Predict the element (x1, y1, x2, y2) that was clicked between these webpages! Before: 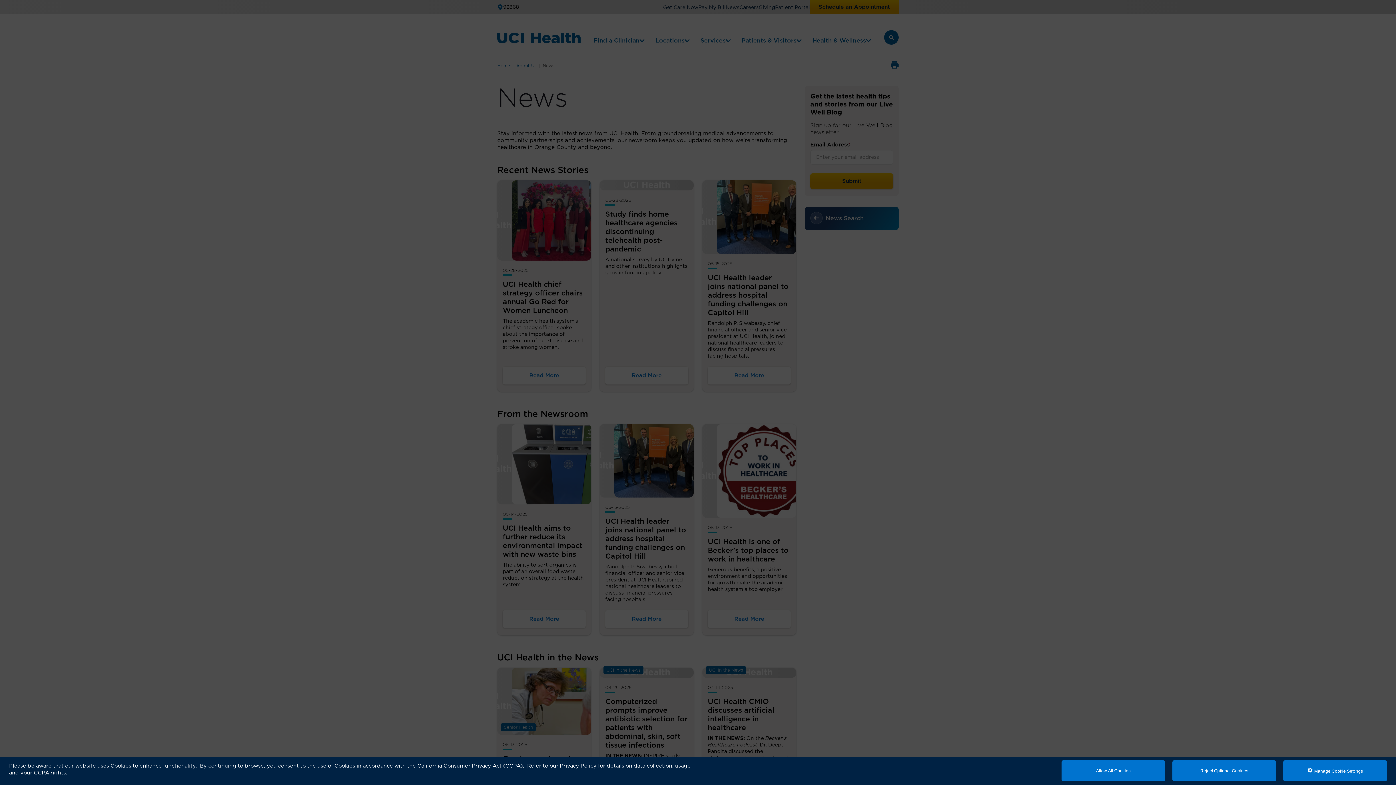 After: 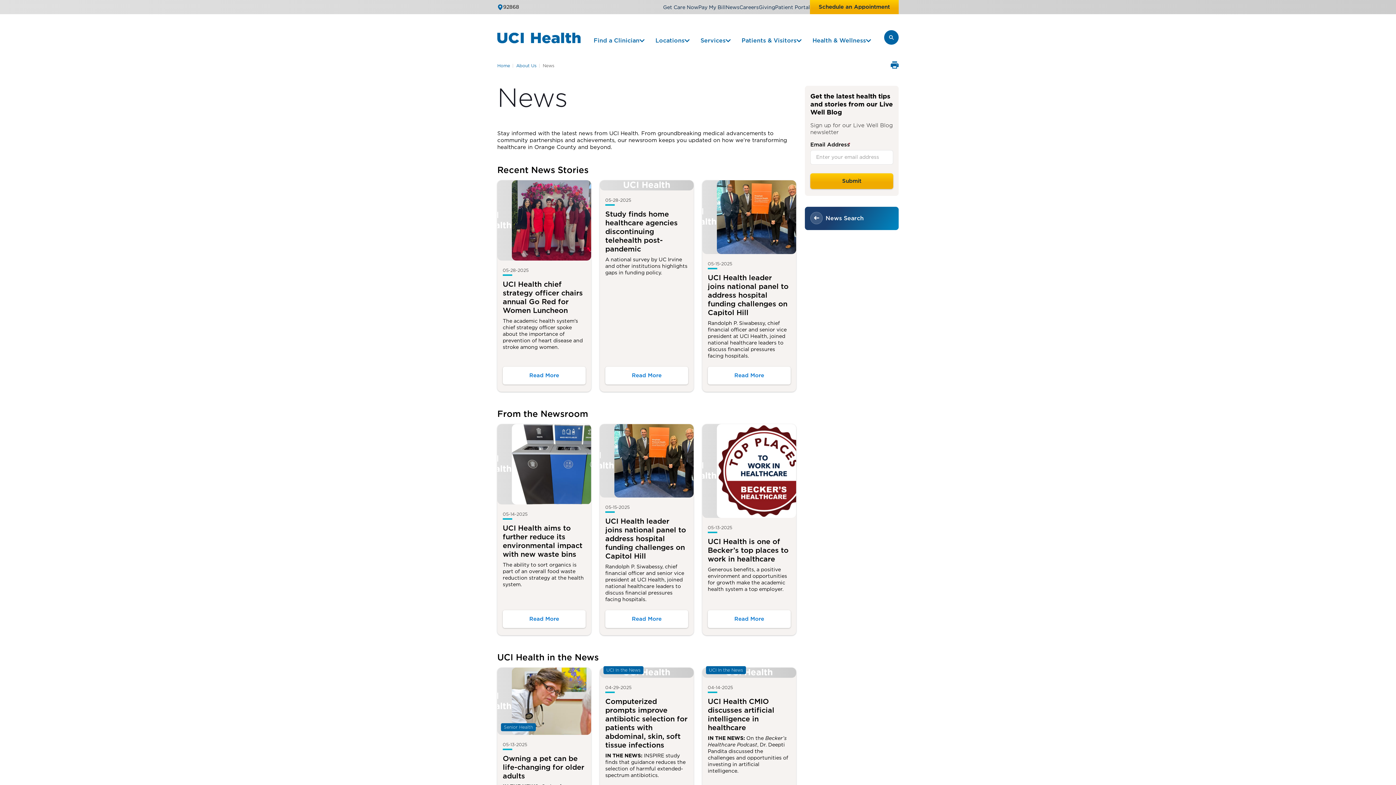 Action: bbox: (1061, 760, 1165, 781) label: Allow All Cookies